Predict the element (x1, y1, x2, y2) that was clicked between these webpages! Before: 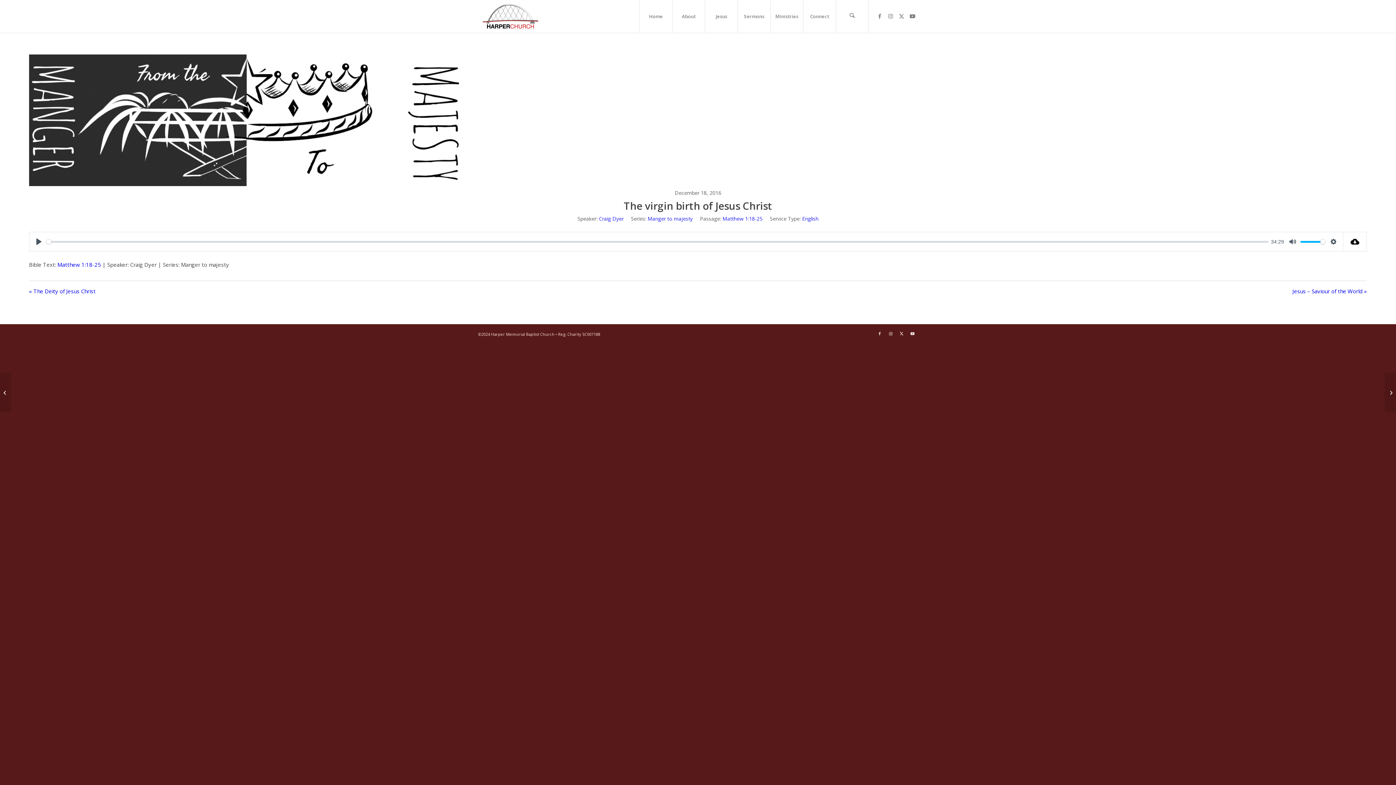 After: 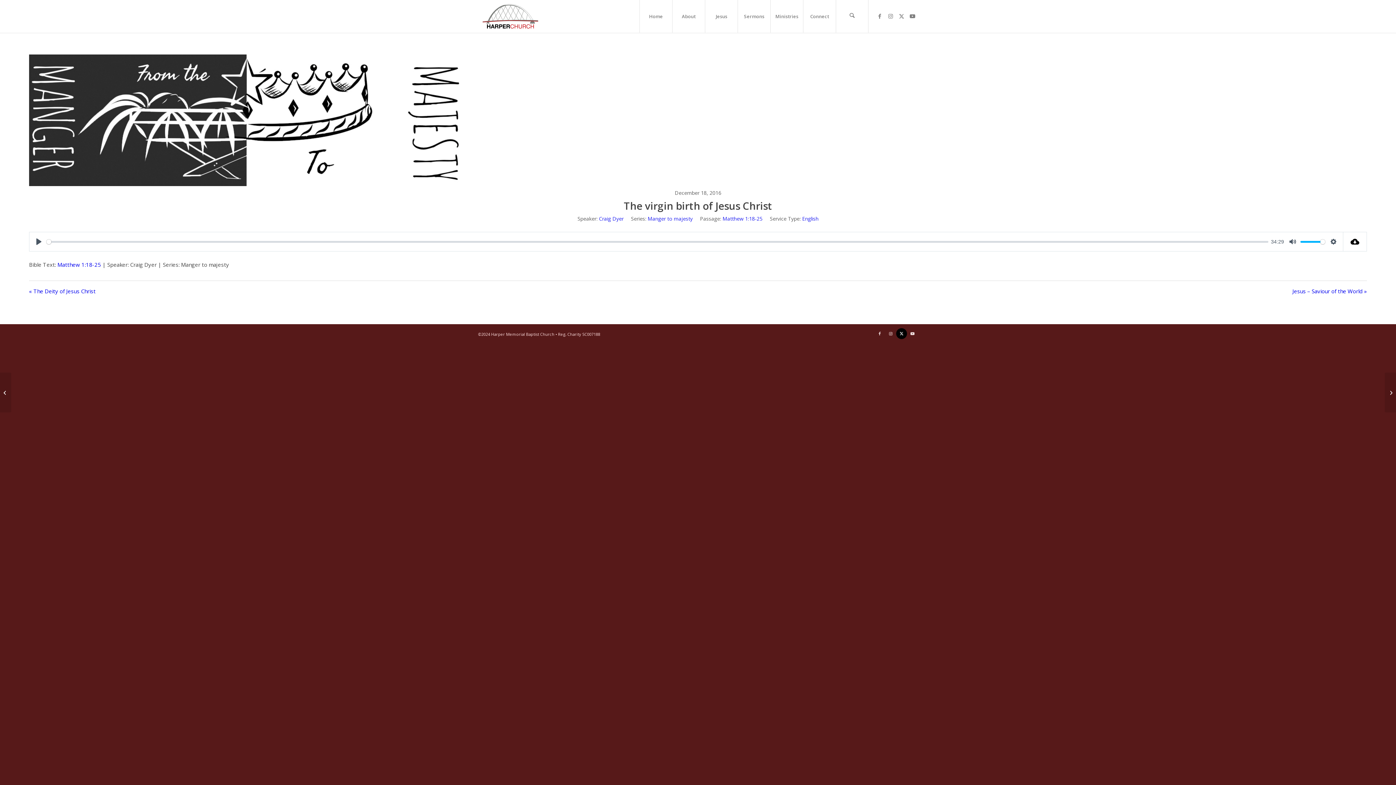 Action: label: Link to X bbox: (896, 328, 907, 339)